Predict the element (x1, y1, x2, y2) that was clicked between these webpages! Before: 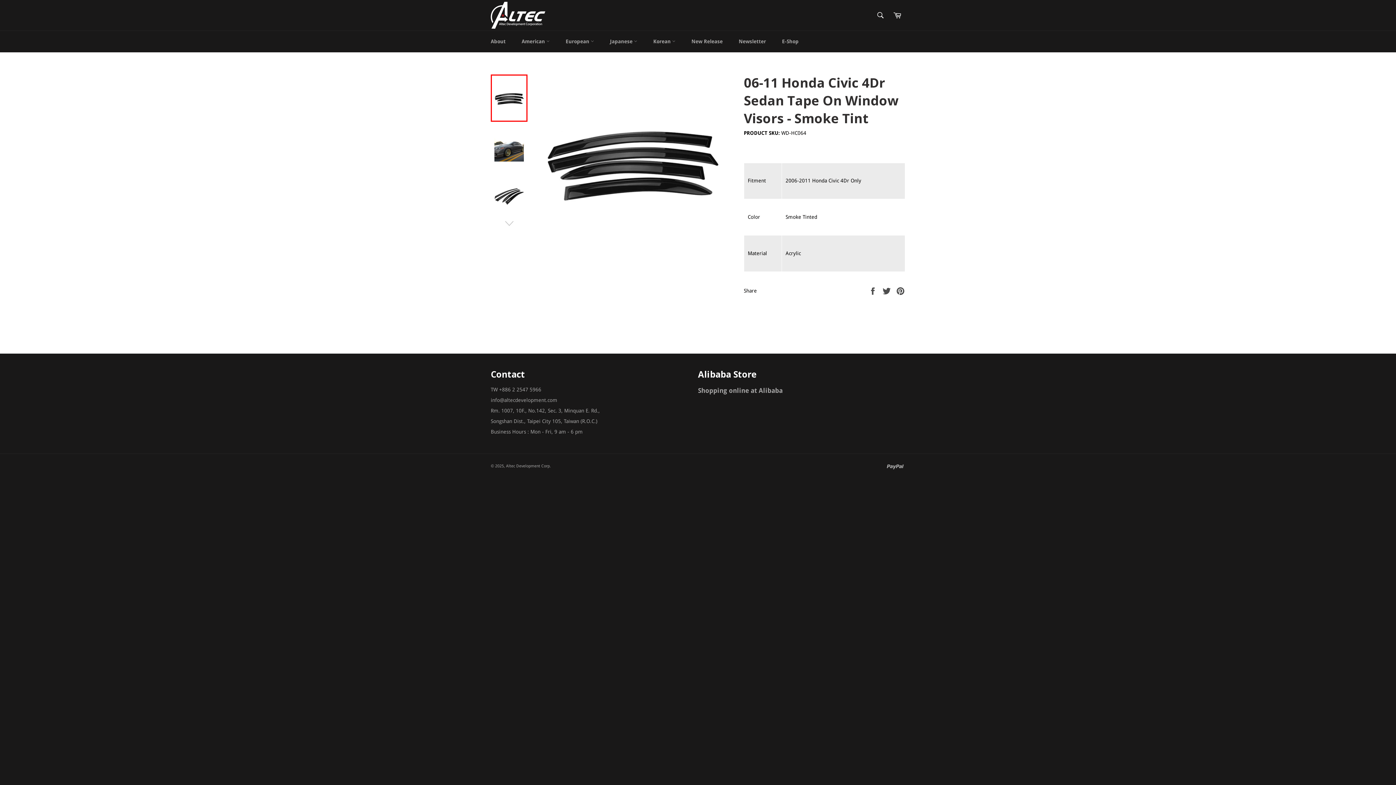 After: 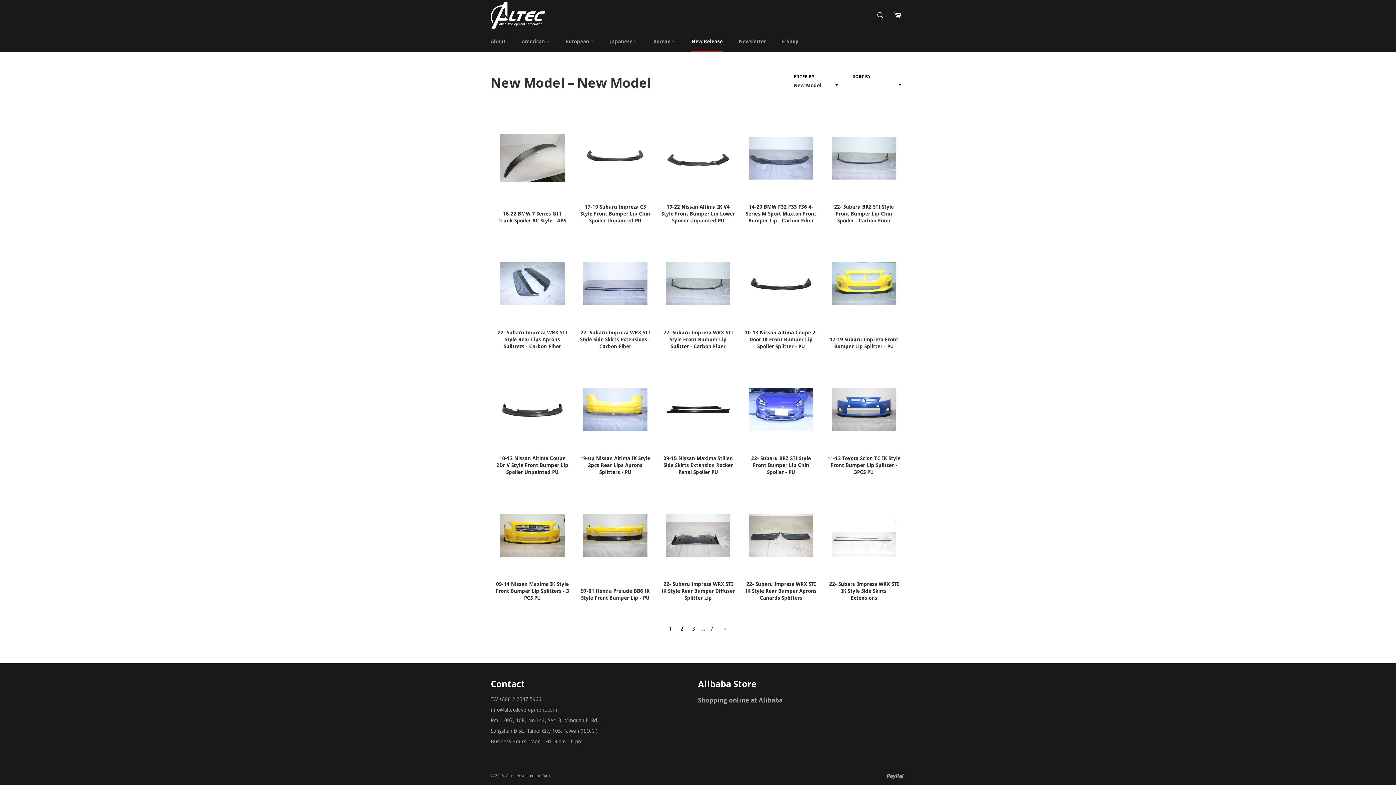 Action: bbox: (684, 30, 730, 52) label: New Release